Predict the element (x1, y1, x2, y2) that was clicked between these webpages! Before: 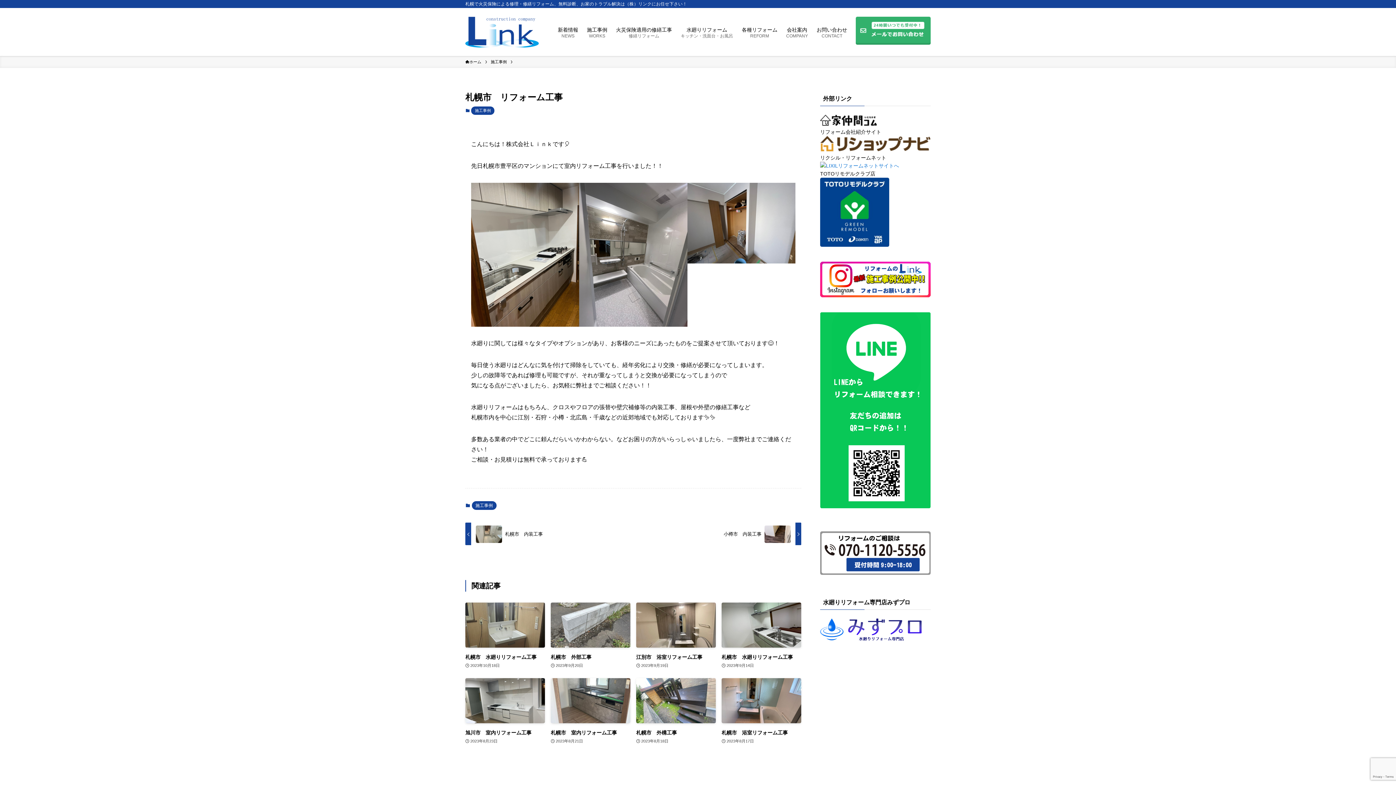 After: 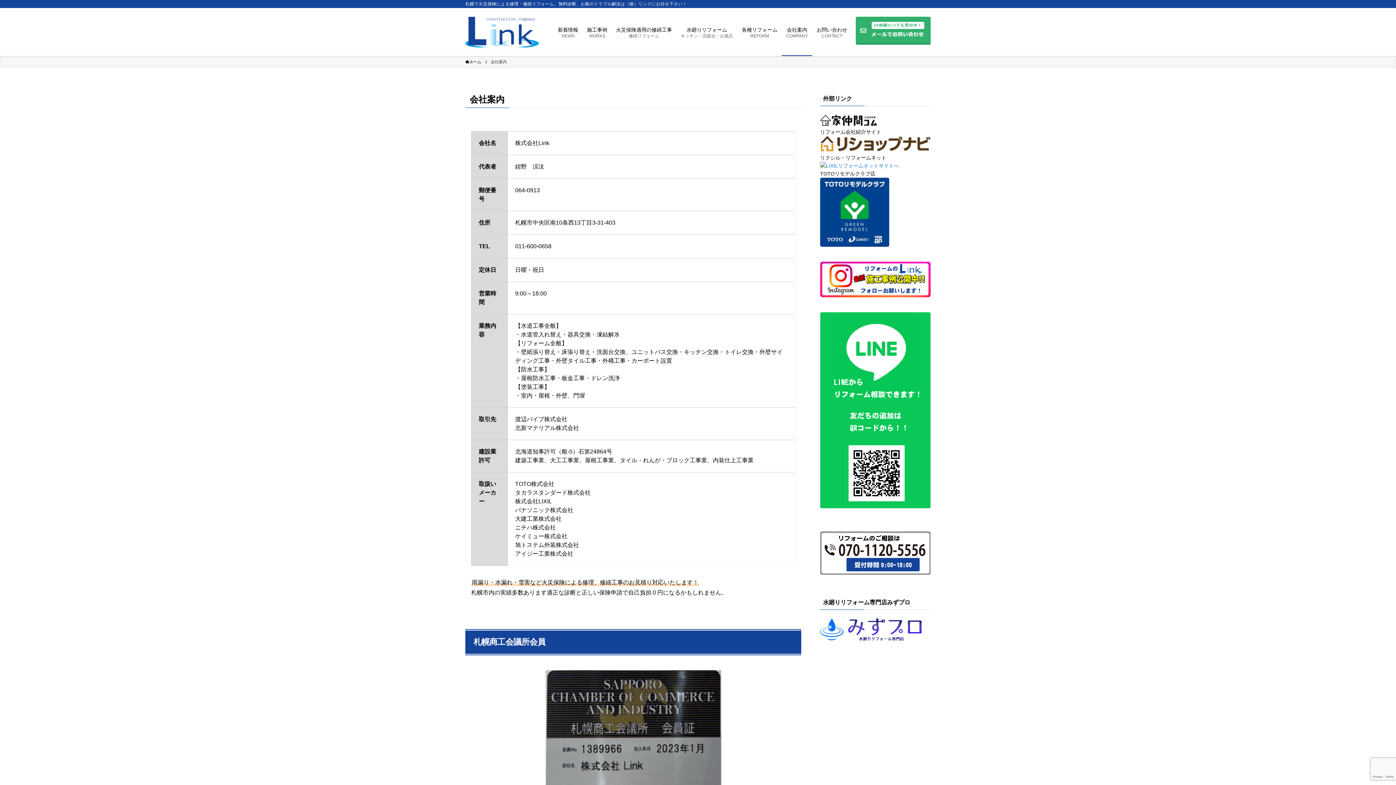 Action: label: 会社案内
COMPANY bbox: (781, 8, 812, 56)